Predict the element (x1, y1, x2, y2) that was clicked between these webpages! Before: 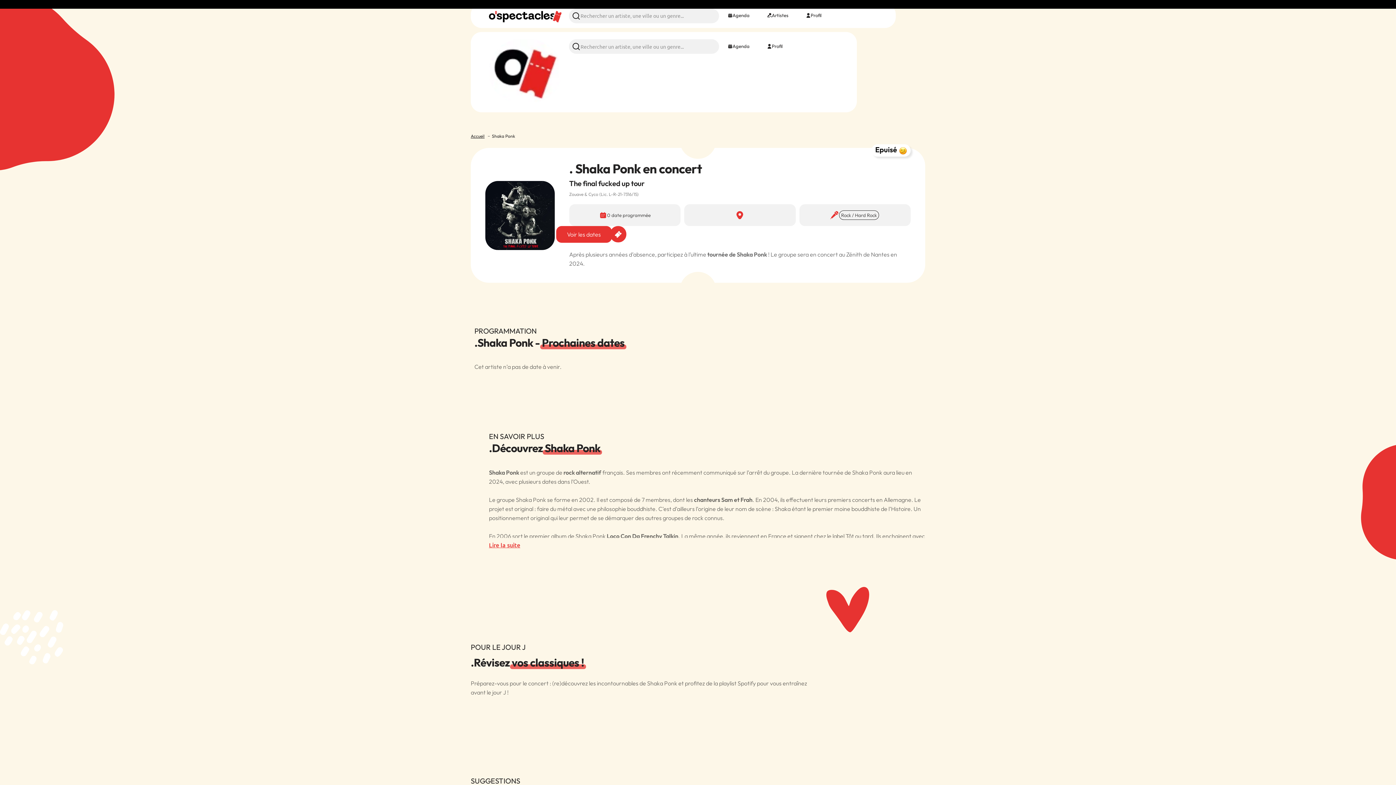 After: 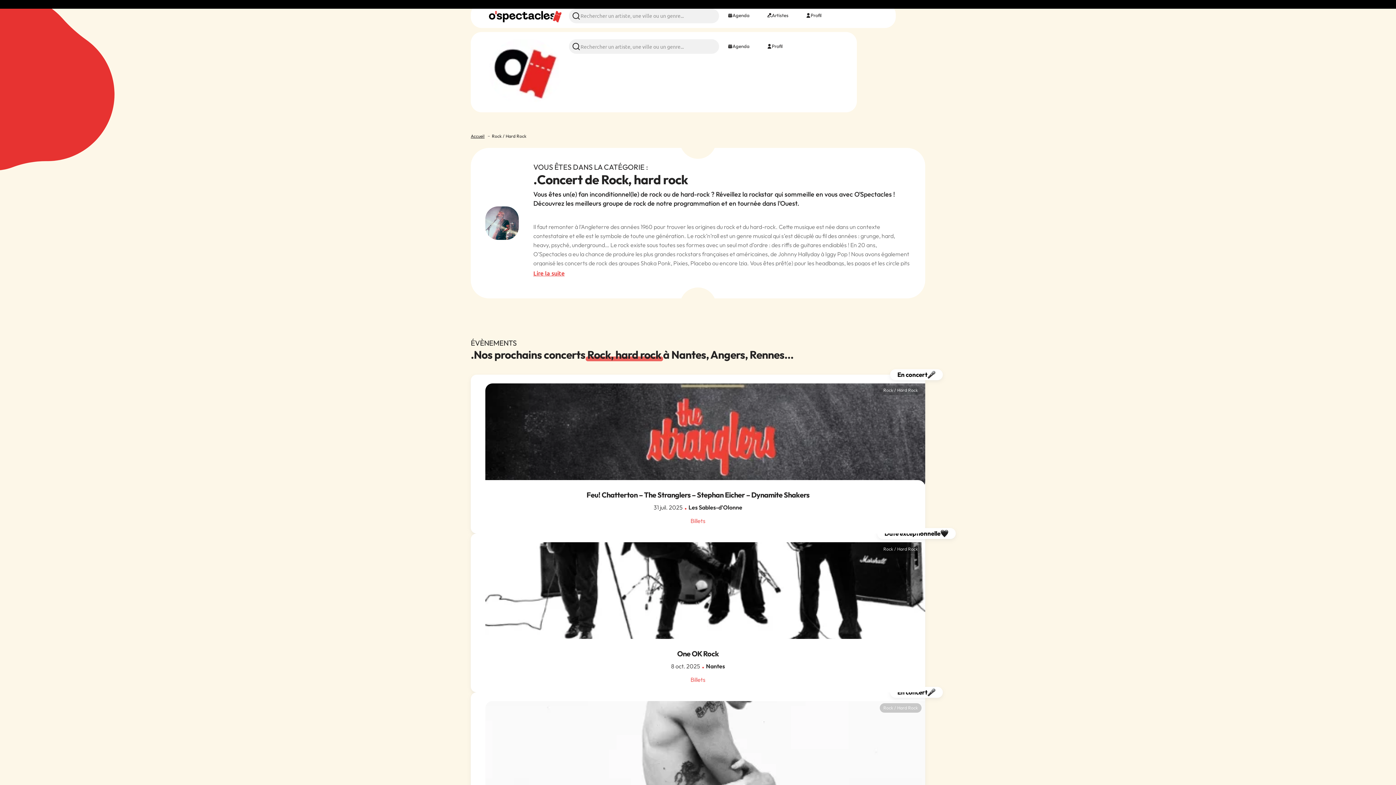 Action: label: Rock / Hard Rock bbox: (839, 210, 879, 220)